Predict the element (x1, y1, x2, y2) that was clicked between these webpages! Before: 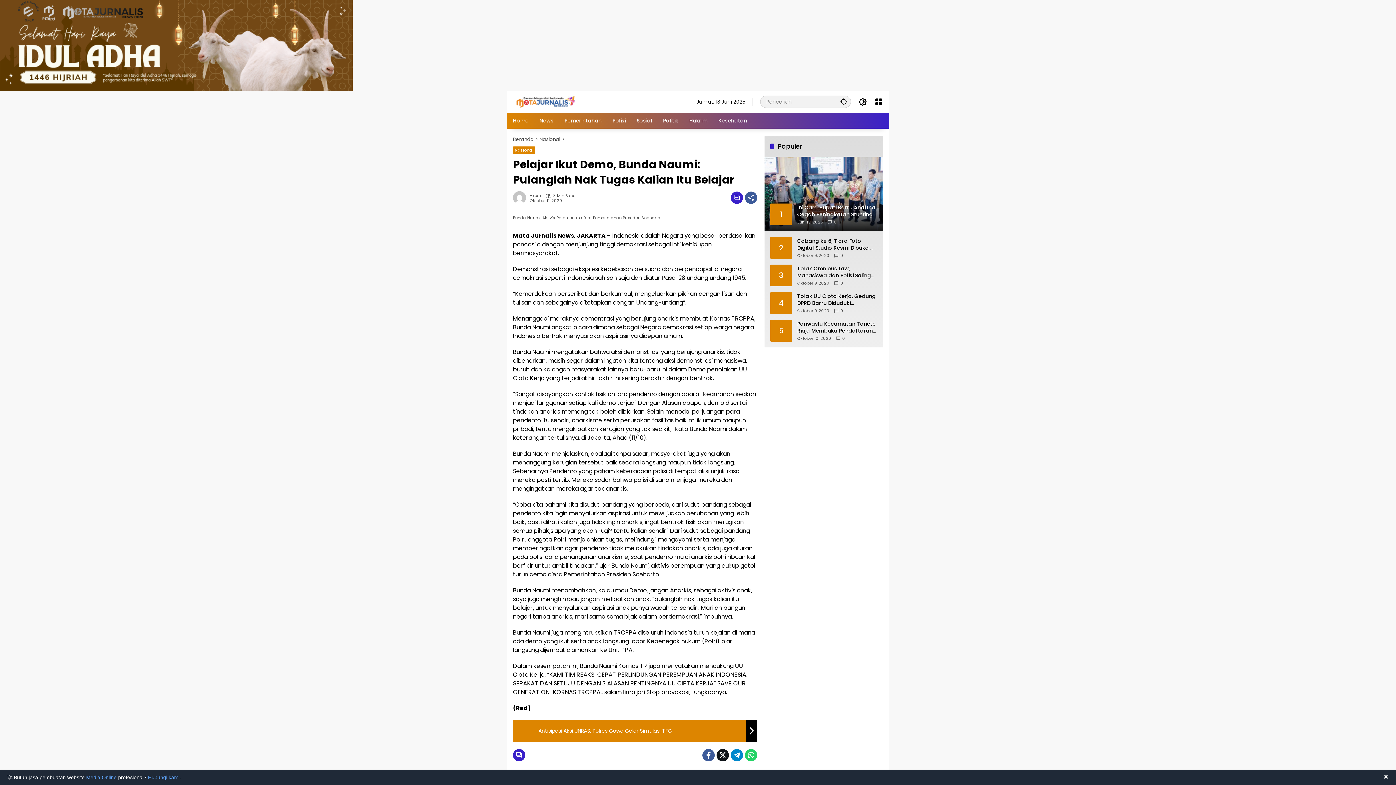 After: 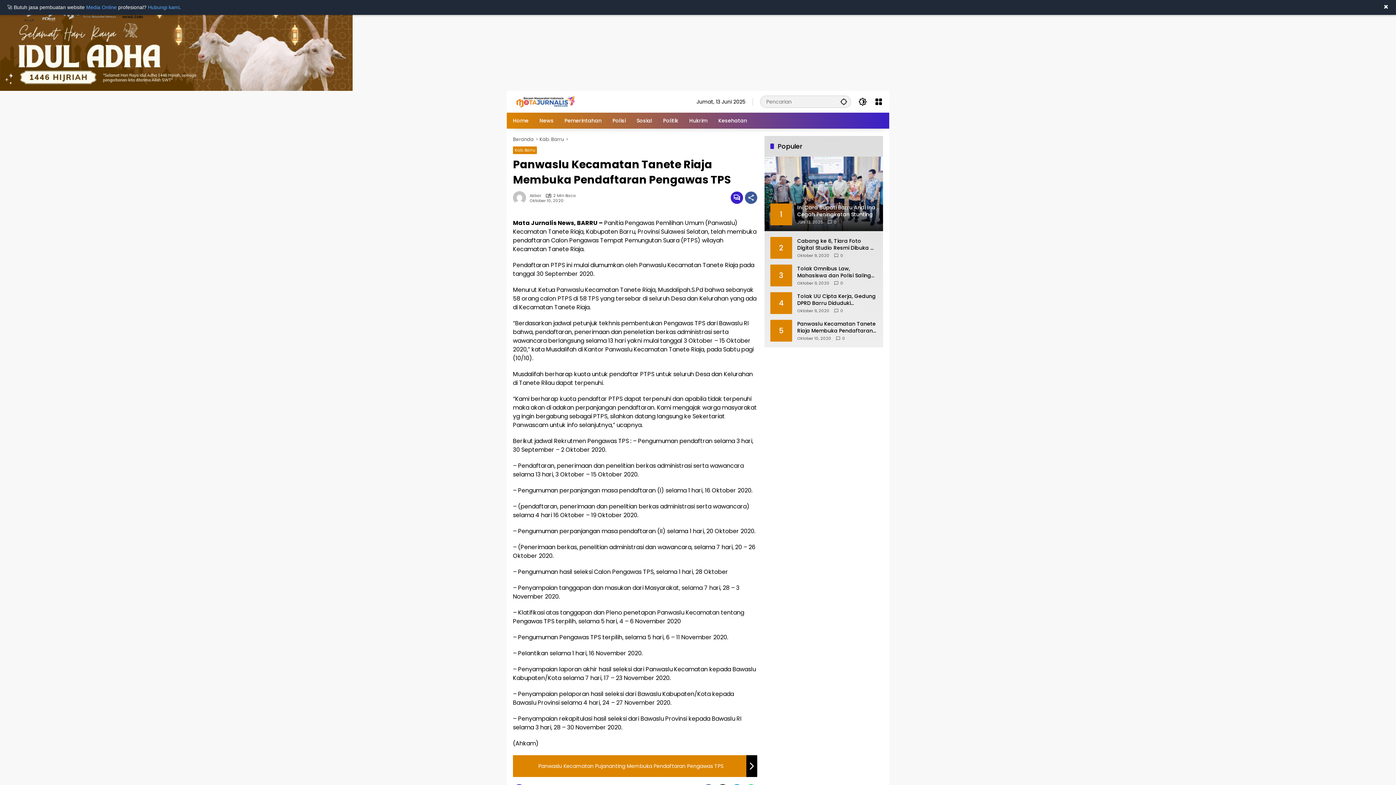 Action: bbox: (797, 320, 877, 334) label: Panwaslu Kecamatan Tanete Riaja Membuka Pendaftaran Pengawas TPS